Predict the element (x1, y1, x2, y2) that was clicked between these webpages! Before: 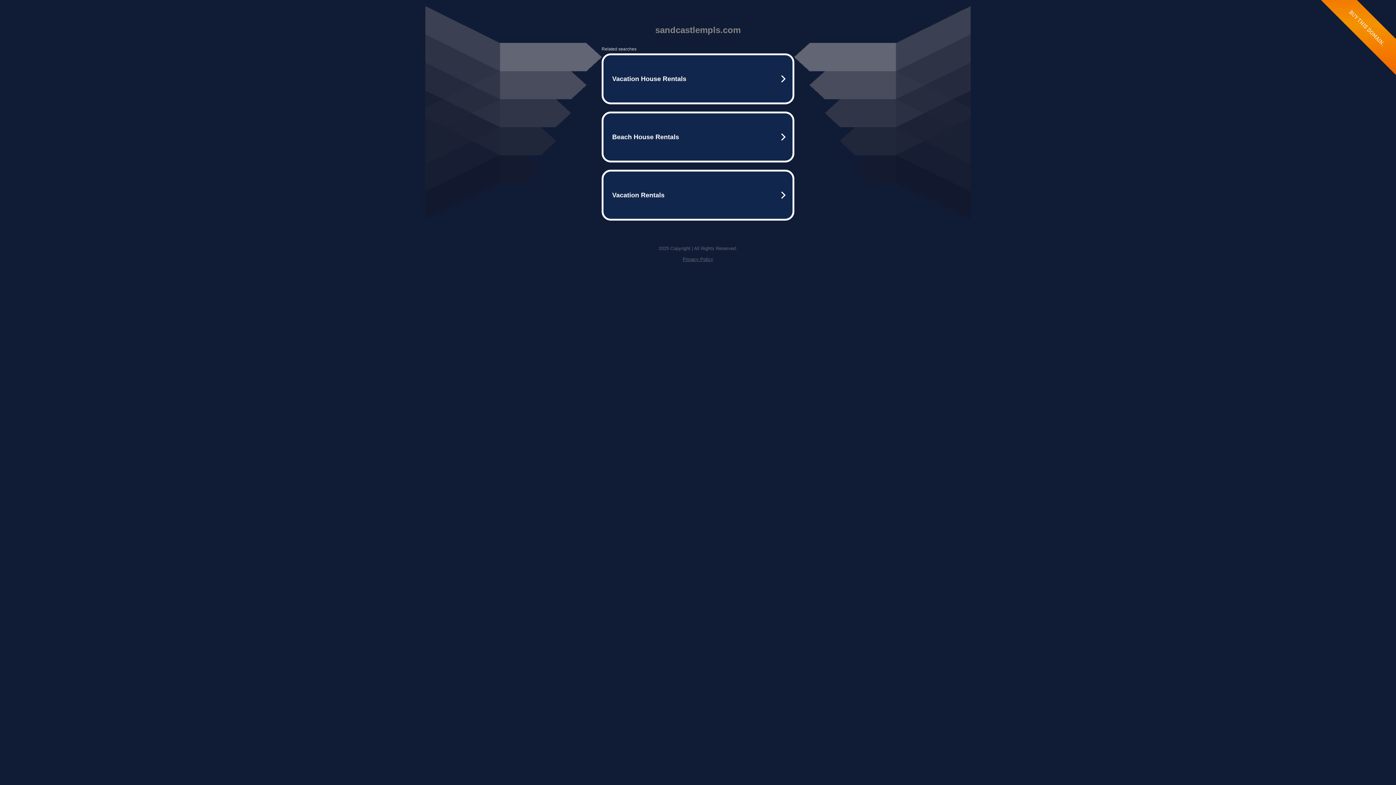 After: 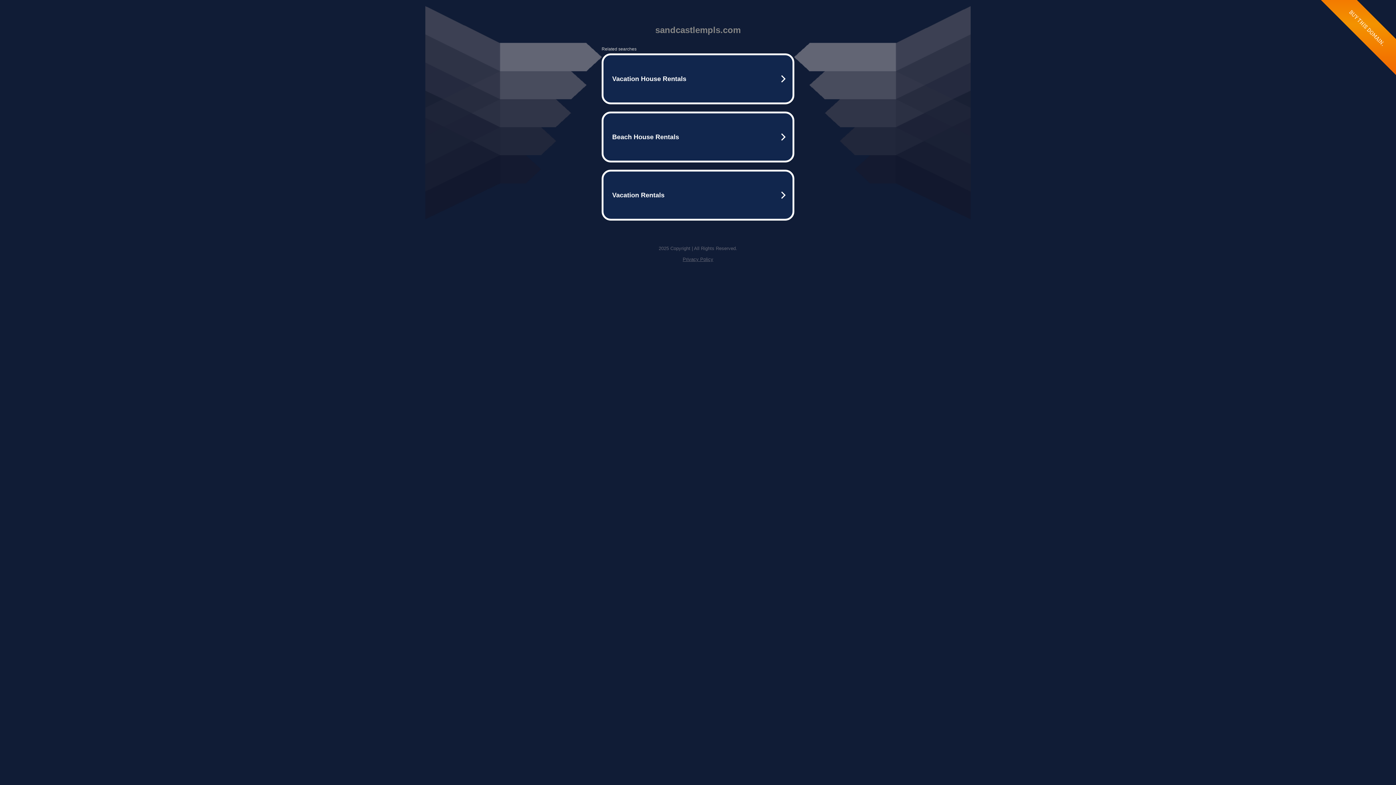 Action: bbox: (682, 256, 713, 262) label: Privacy Policy